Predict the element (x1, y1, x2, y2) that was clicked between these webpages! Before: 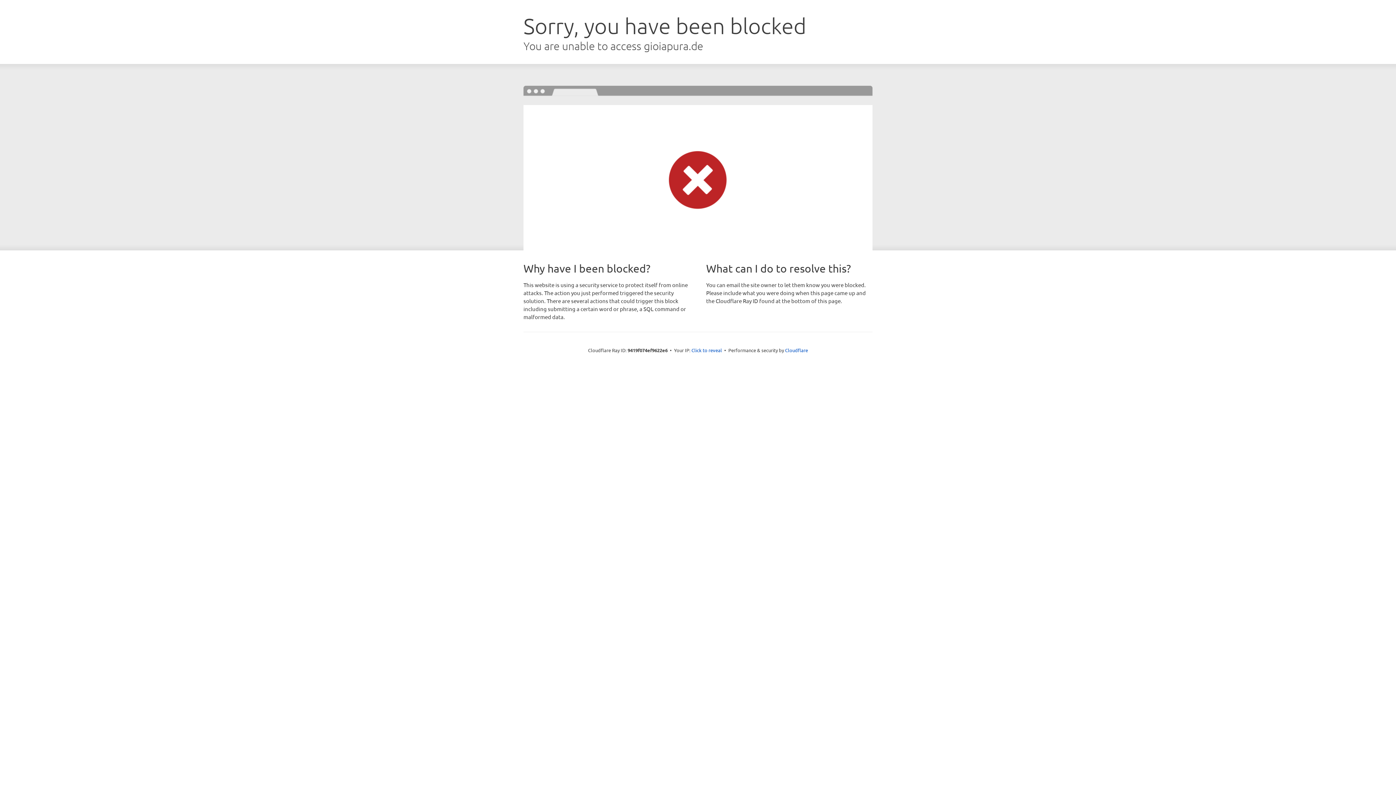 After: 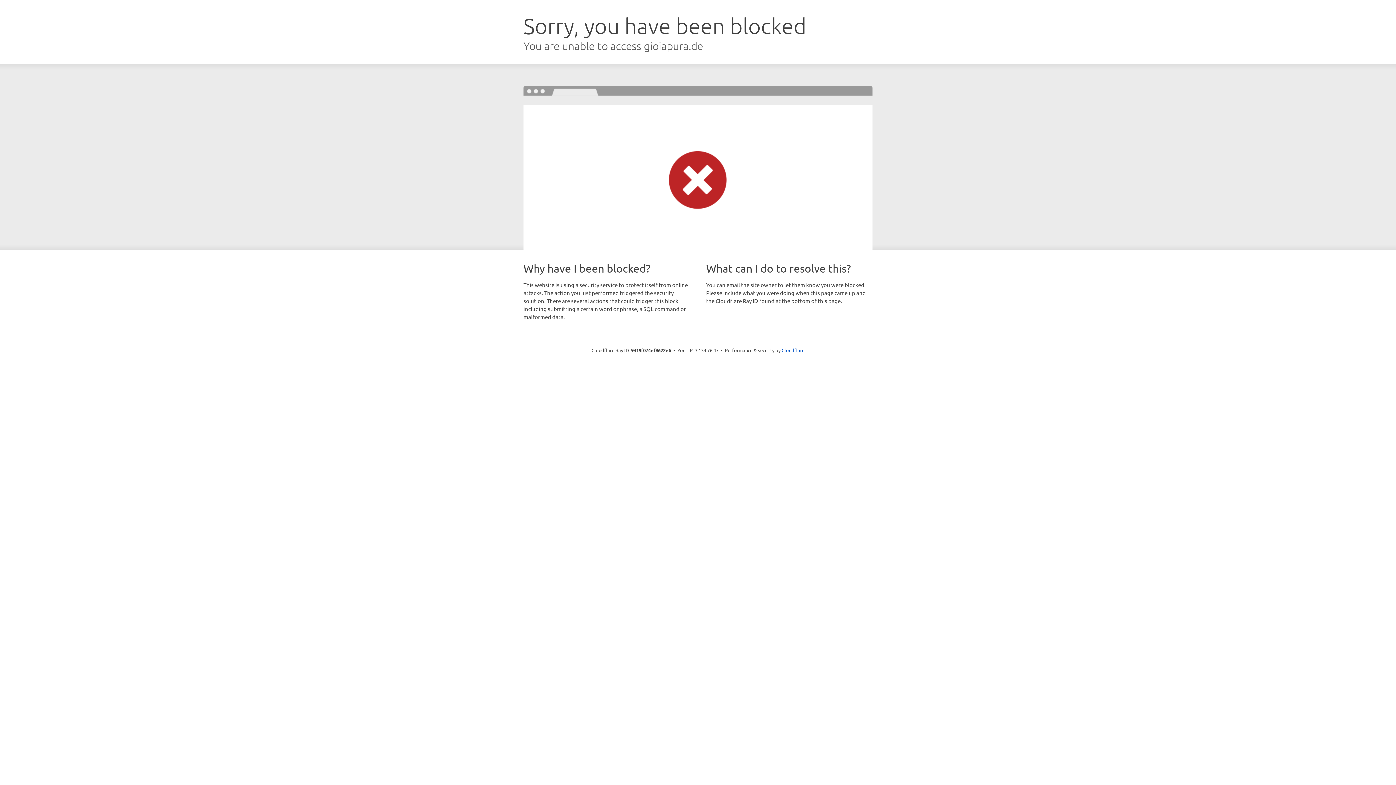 Action: label: Click to reveal bbox: (691, 346, 722, 353)